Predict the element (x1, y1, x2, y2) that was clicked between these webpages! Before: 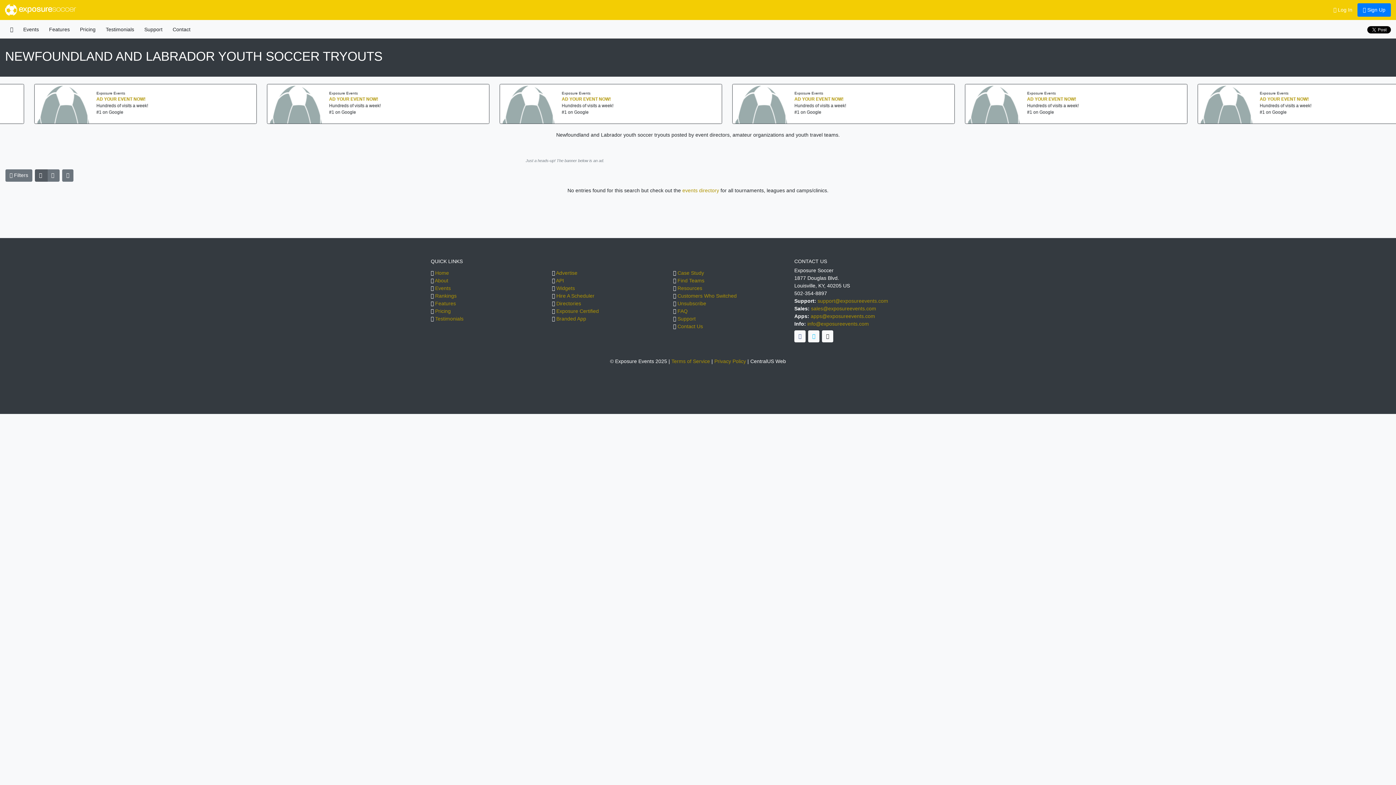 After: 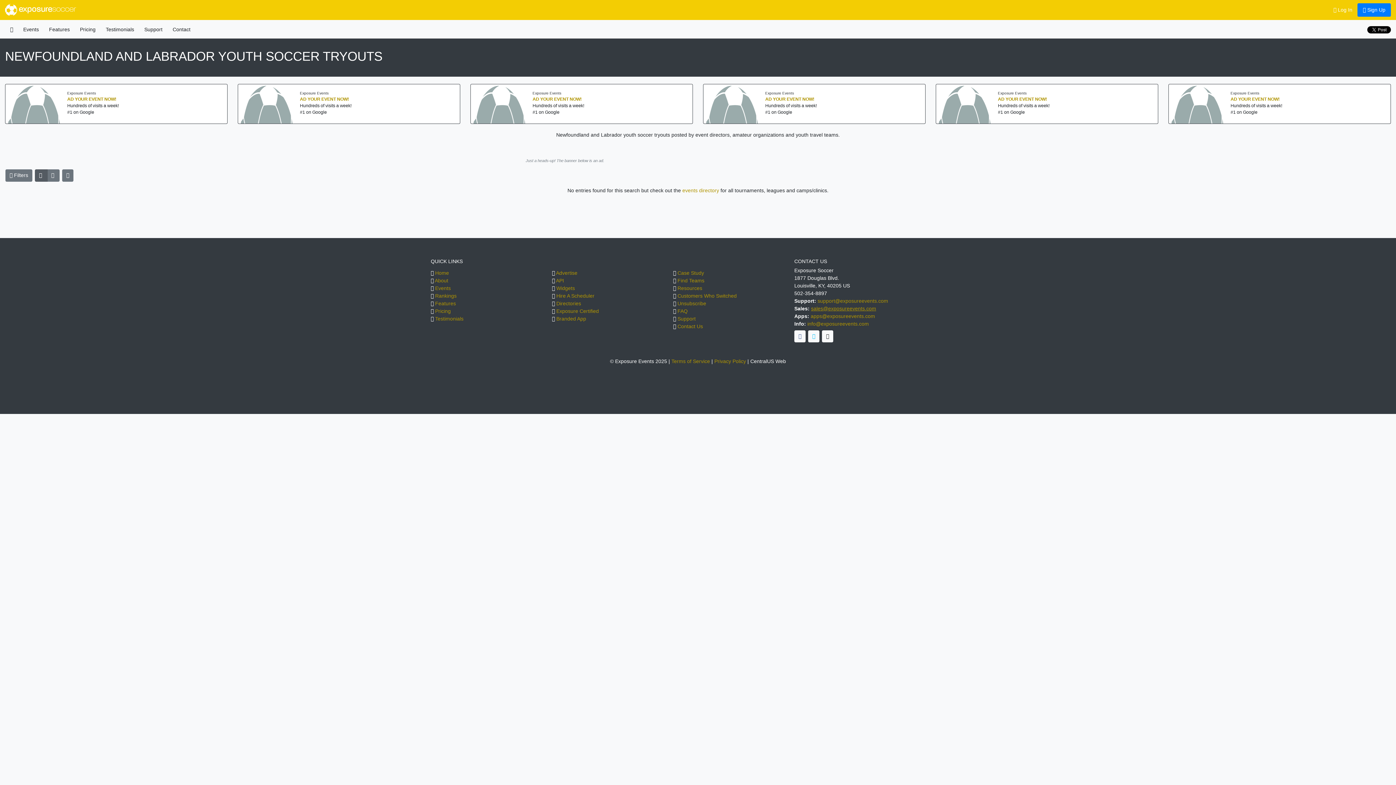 Action: bbox: (811, 305, 876, 311) label: sales@exposureevents.com